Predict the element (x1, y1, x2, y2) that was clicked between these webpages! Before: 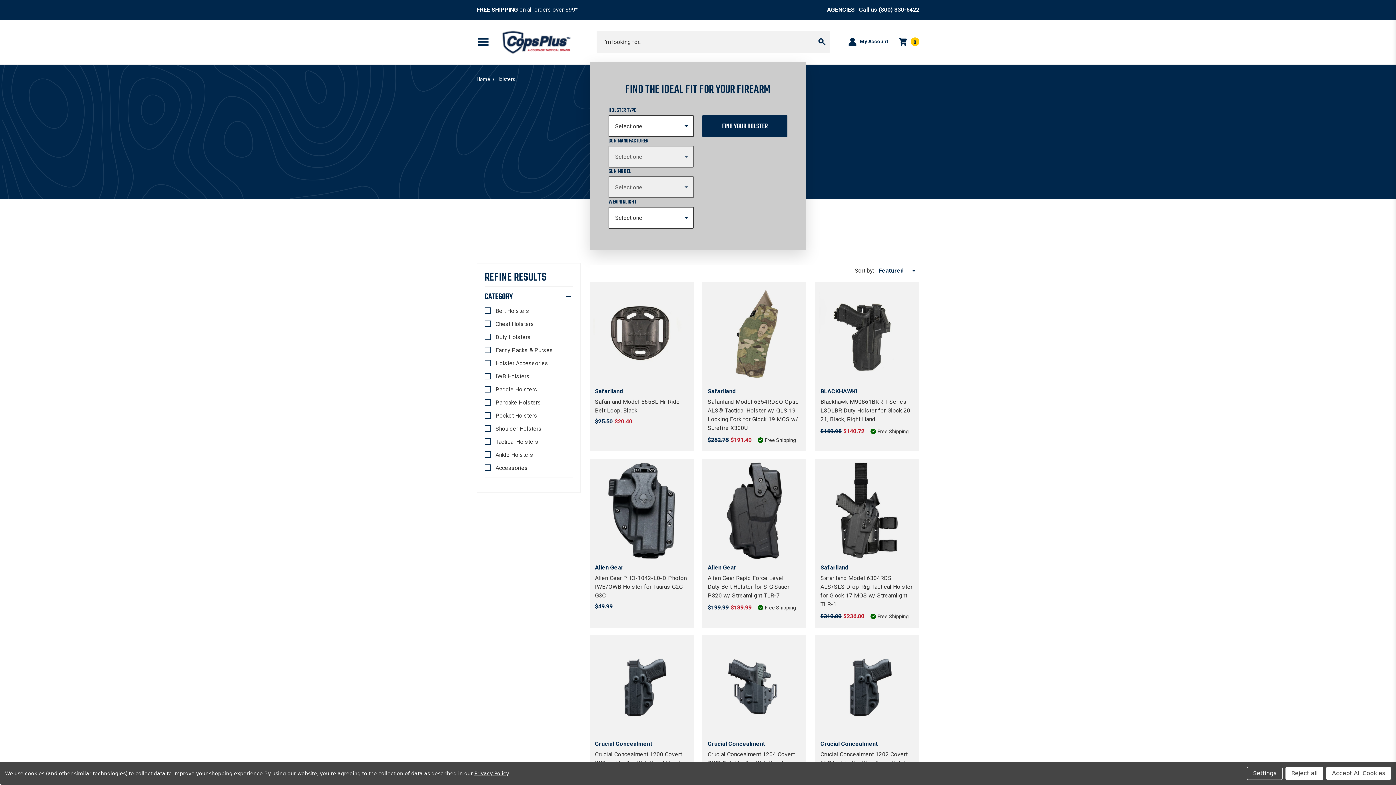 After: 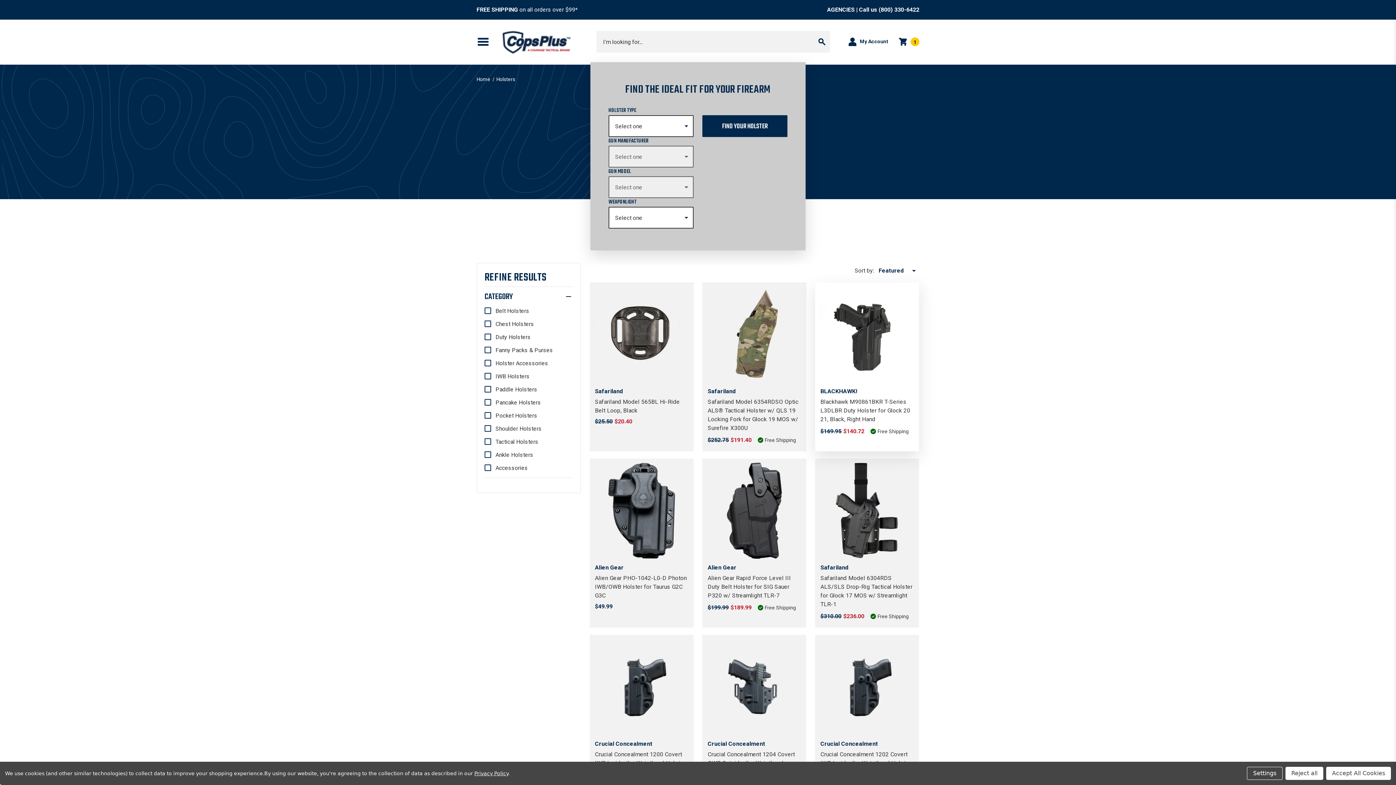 Action: bbox: (839, 345, 895, 356) label: ADD TO CART